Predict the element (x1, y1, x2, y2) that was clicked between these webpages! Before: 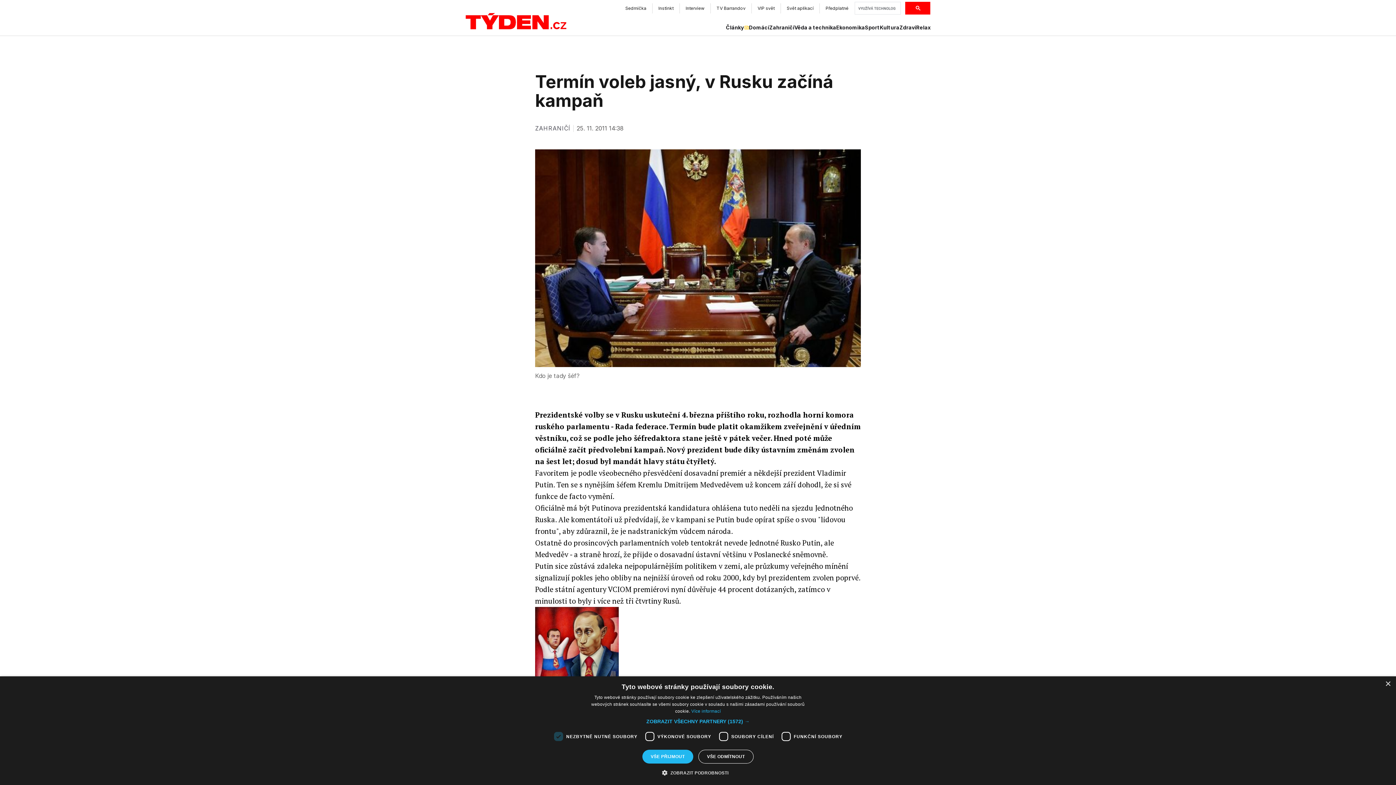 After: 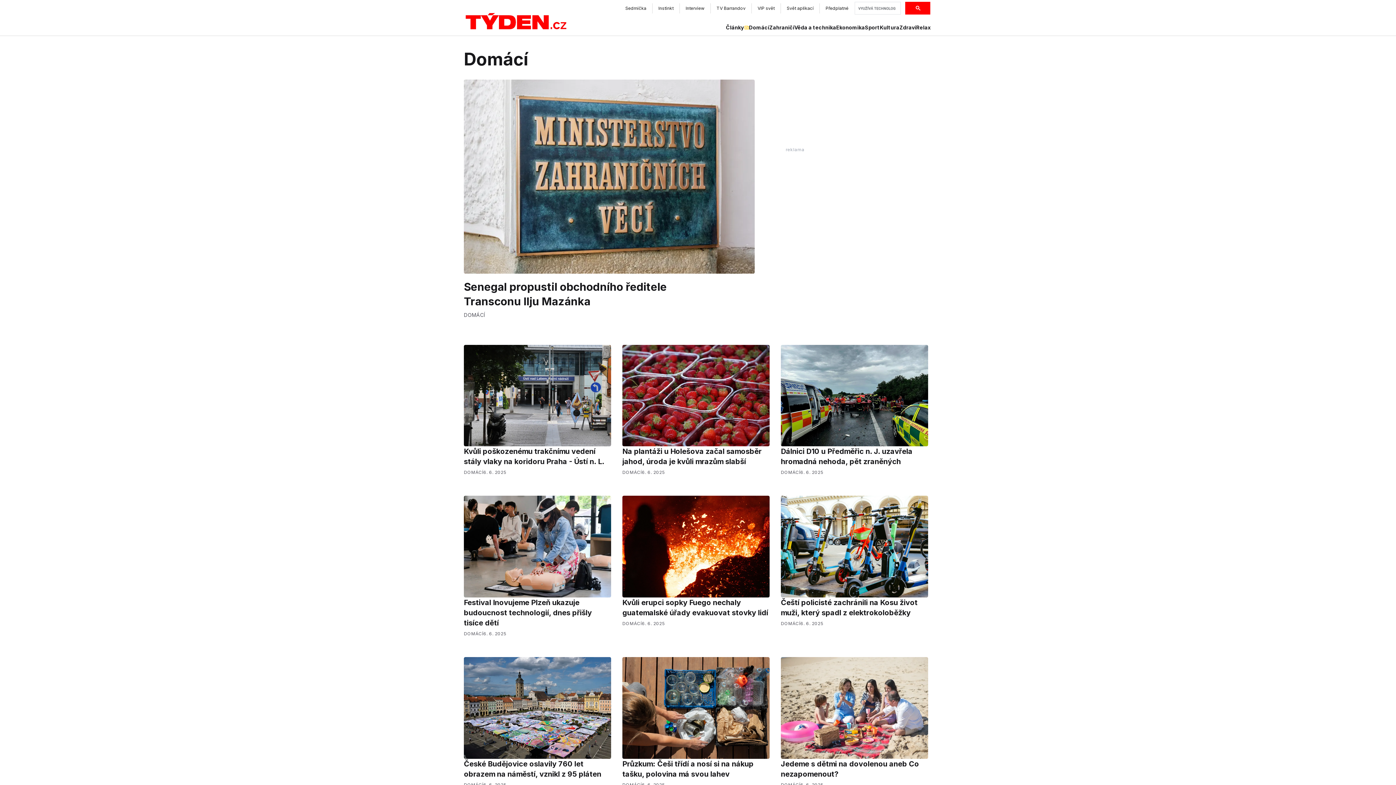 Action: label: Domácí bbox: (749, 24, 769, 31)